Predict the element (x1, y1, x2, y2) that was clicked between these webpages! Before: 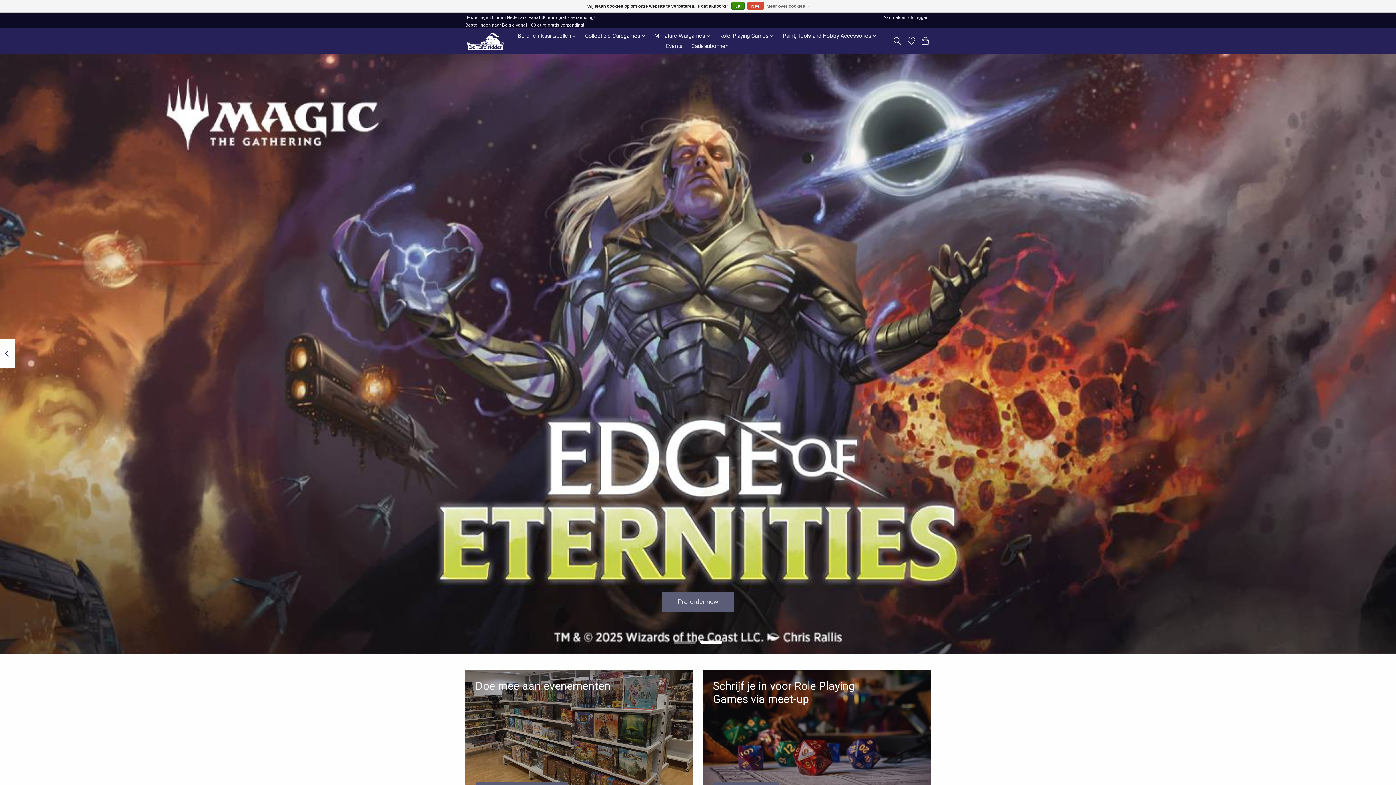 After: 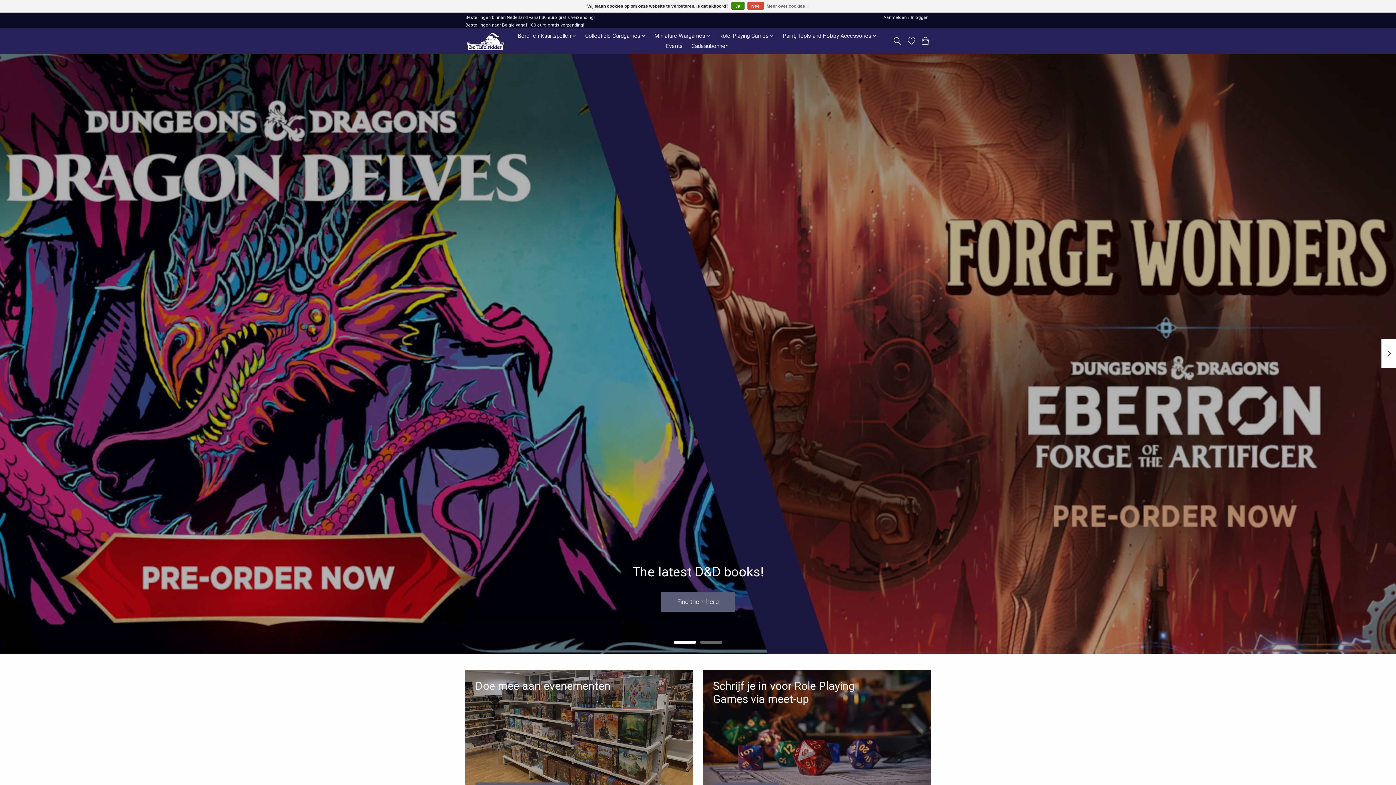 Action: bbox: (673, 641, 696, 644)